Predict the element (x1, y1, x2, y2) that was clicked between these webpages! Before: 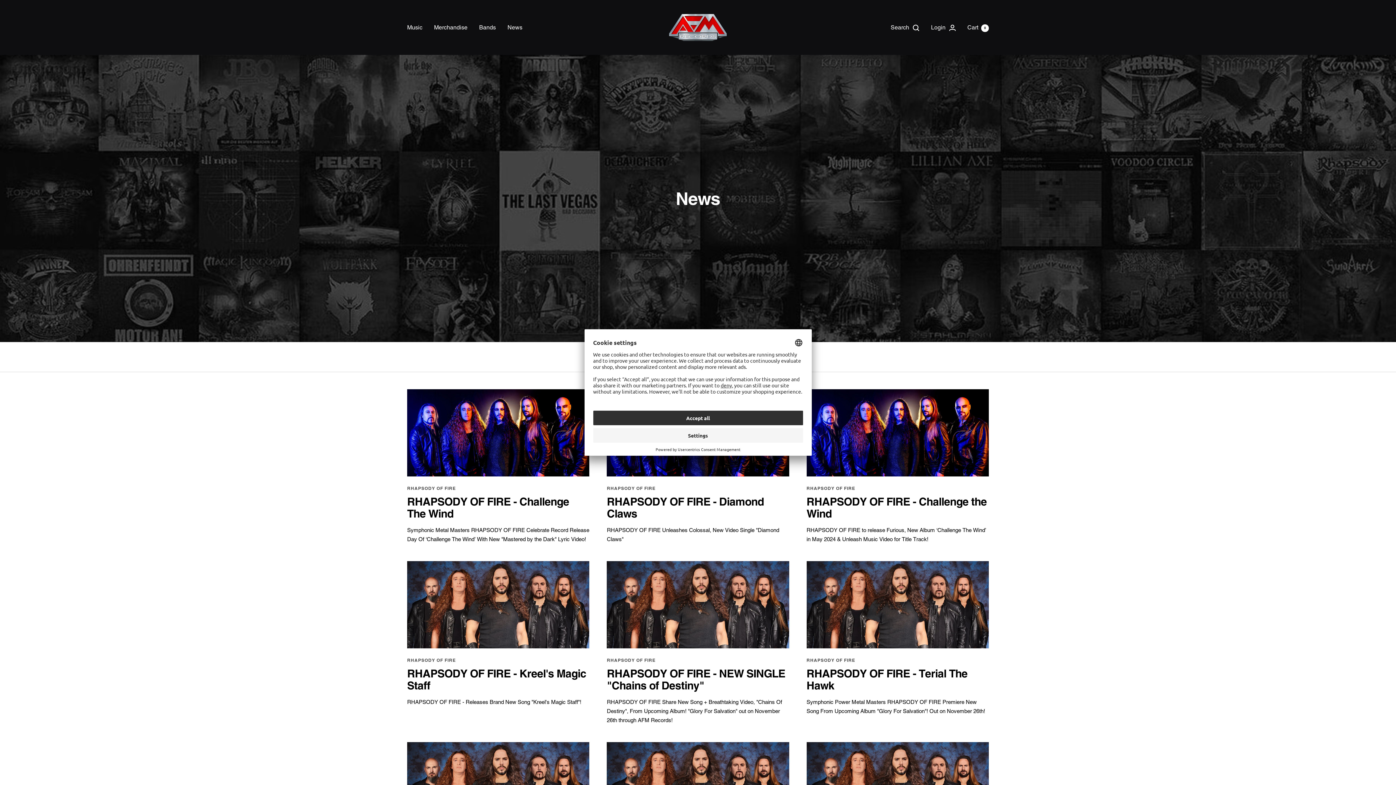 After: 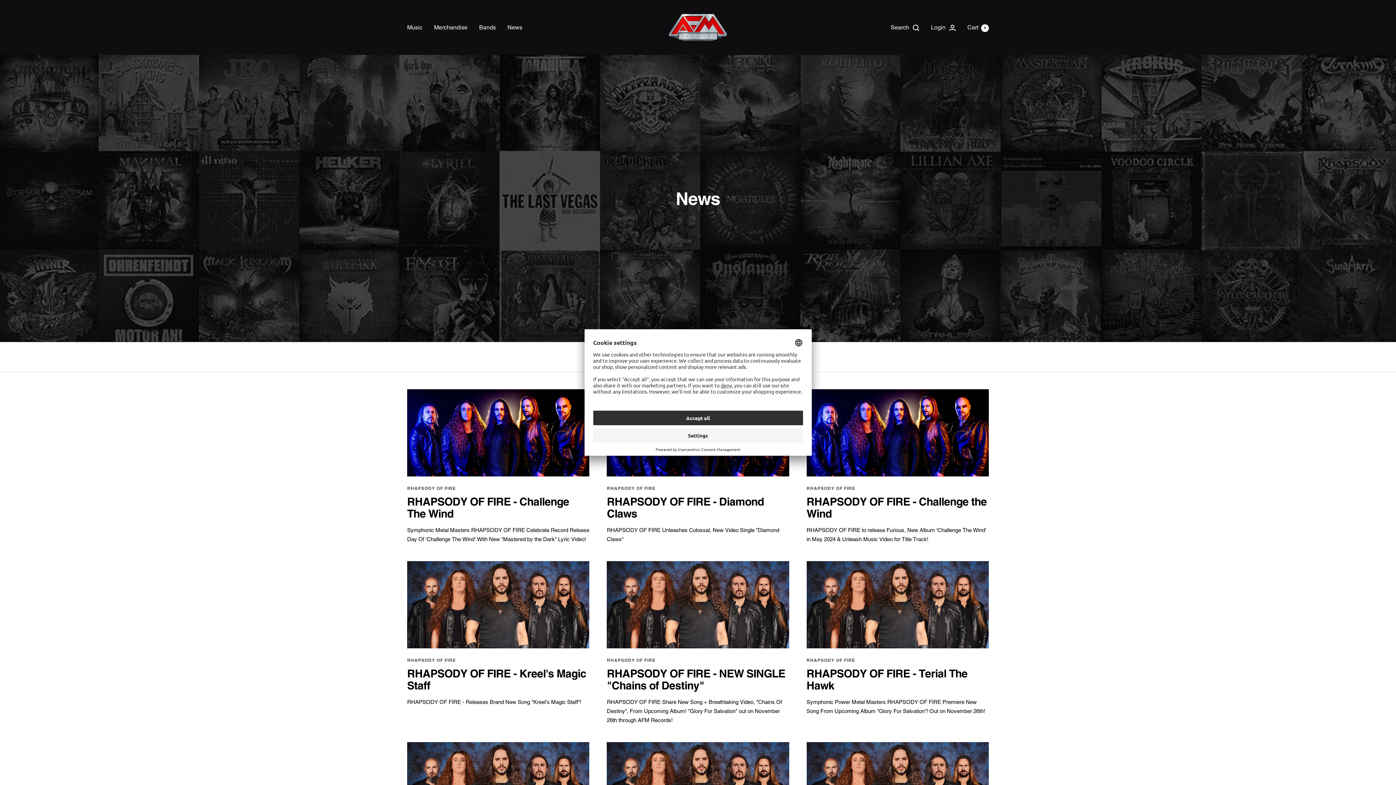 Action: label: RHAPSODY OF FIRE bbox: (607, 657, 655, 663)